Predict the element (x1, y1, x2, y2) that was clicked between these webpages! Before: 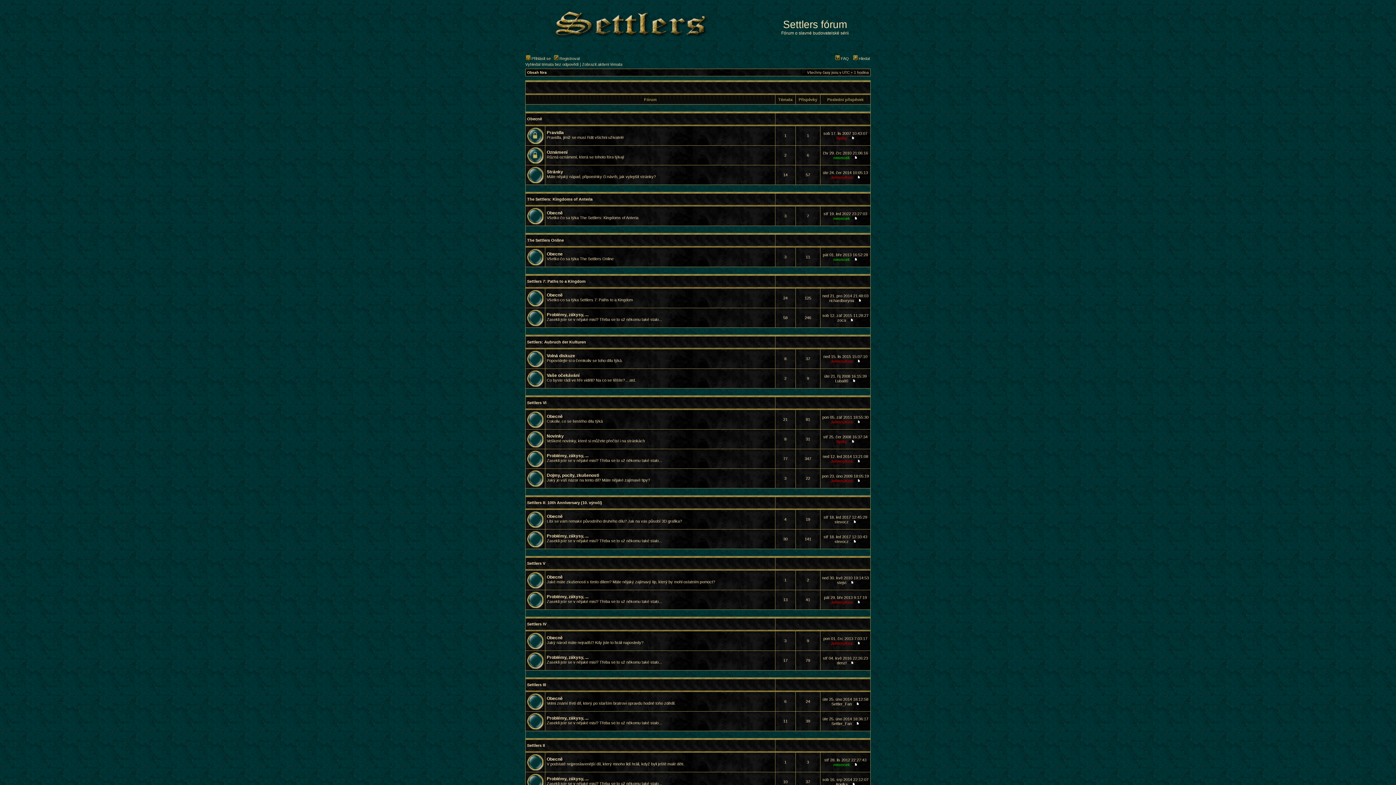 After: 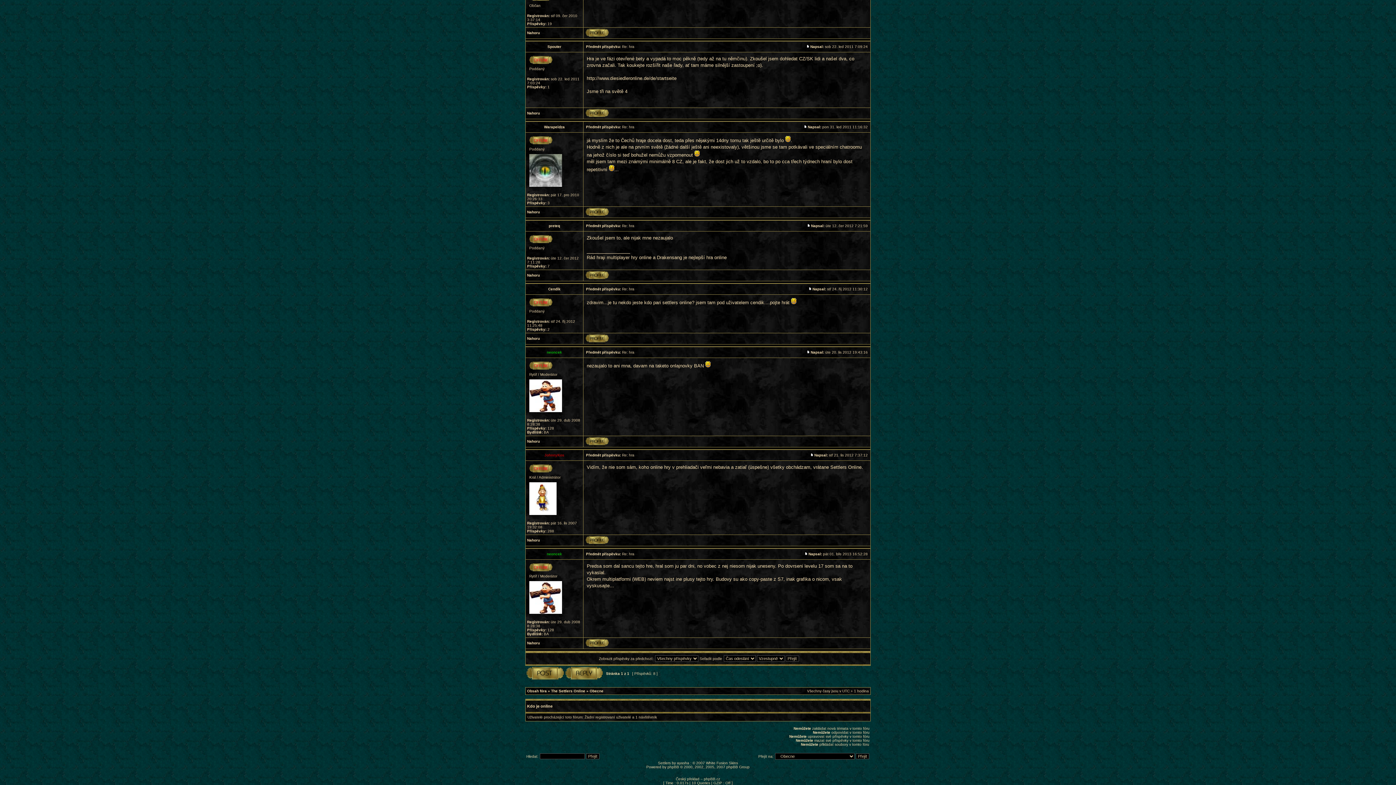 Action: bbox: (851, 257, 857, 261)